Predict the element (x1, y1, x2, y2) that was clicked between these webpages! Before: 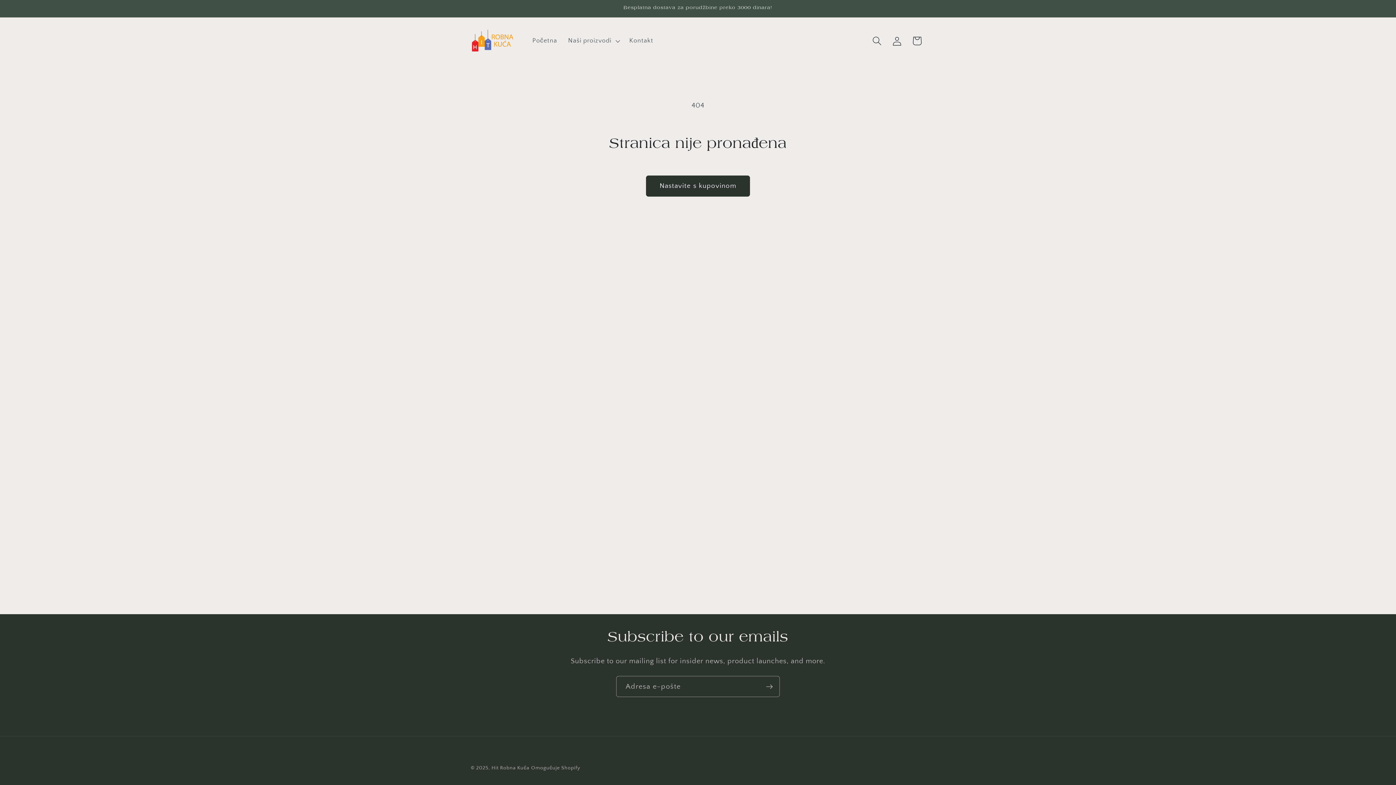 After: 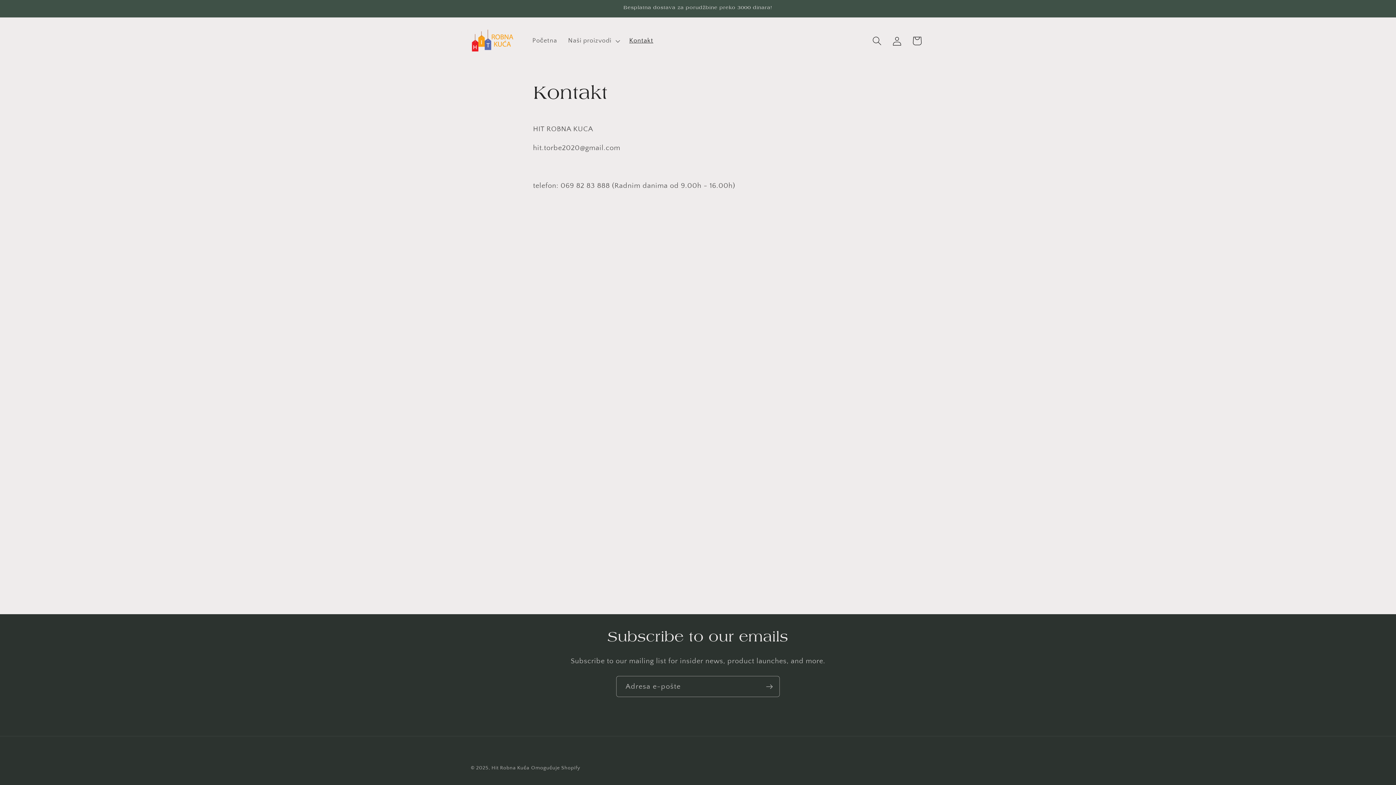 Action: label: Kontakt bbox: (623, 31, 658, 50)